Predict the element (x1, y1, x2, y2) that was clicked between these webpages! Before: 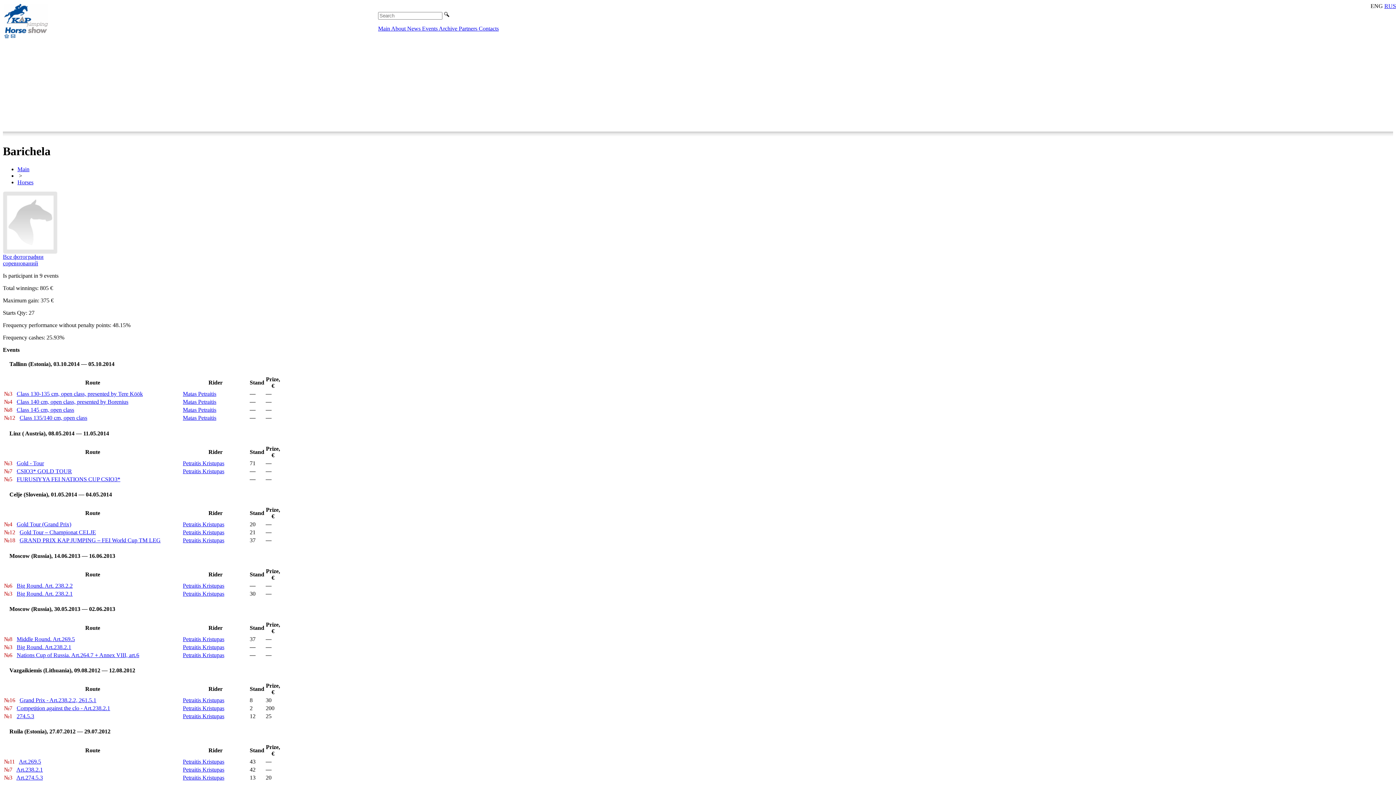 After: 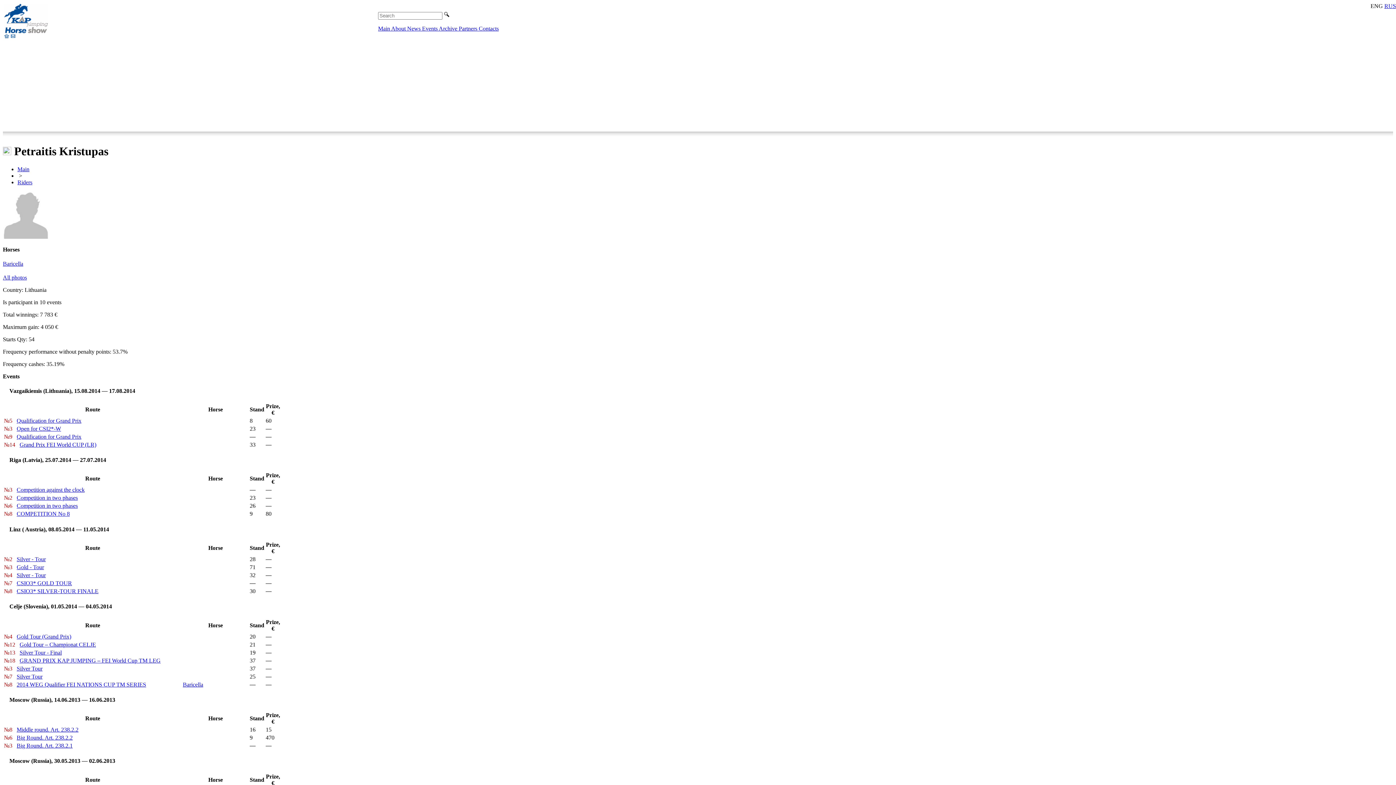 Action: bbox: (182, 652, 224, 658) label: Petraitis Kristupas